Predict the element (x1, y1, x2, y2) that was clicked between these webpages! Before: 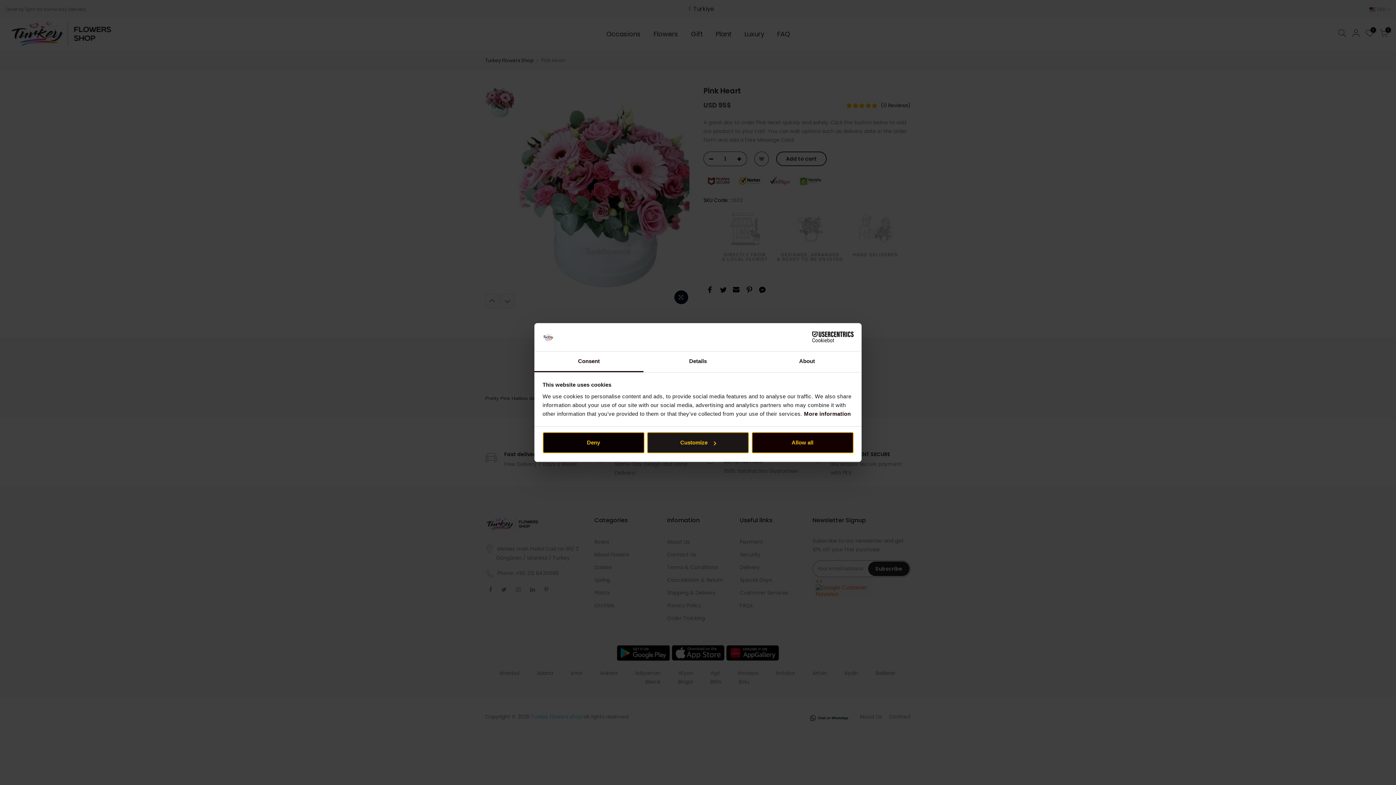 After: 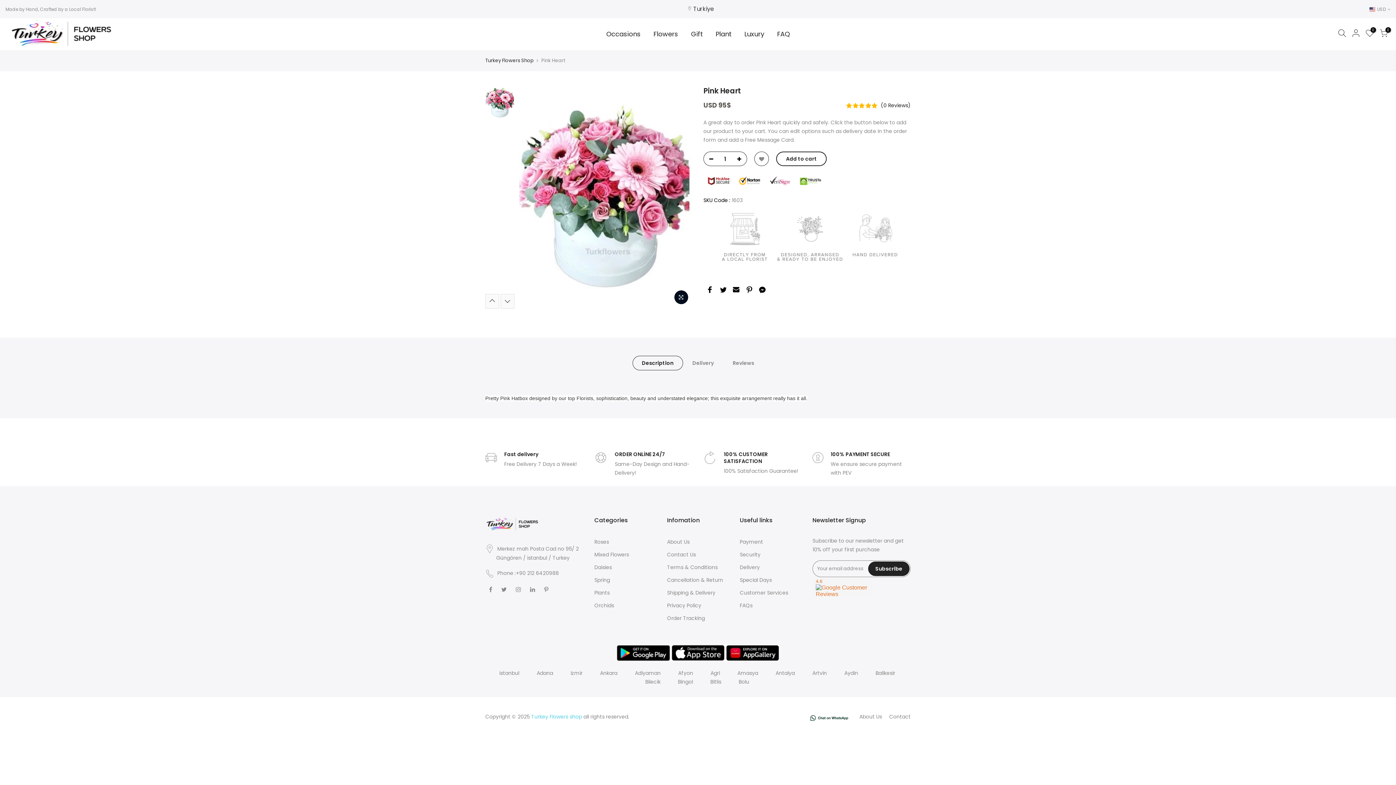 Action: bbox: (751, 432, 853, 453) label: Allow all